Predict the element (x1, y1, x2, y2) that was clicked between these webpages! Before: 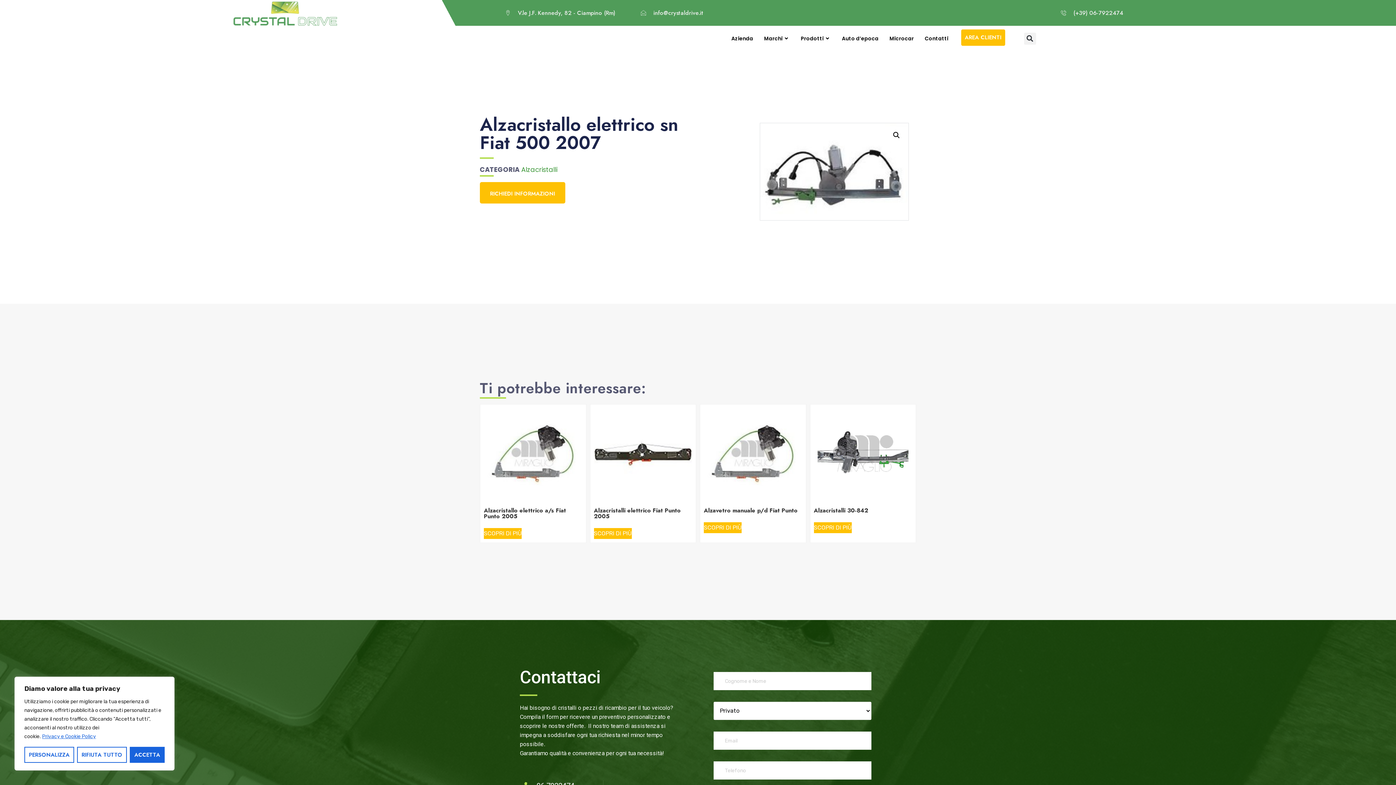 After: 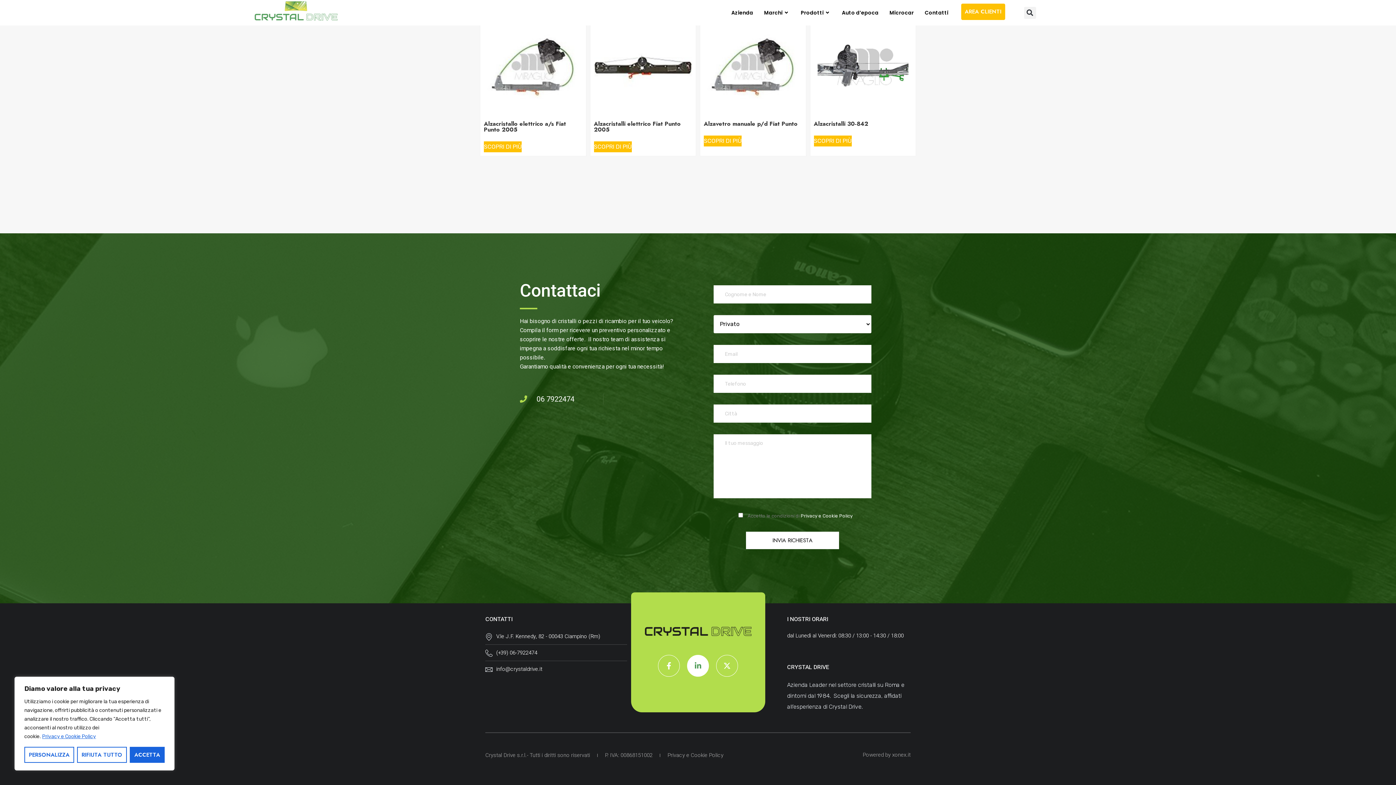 Action: bbox: (480, 182, 565, 203) label: RICHIEDI INFORMAZIONI